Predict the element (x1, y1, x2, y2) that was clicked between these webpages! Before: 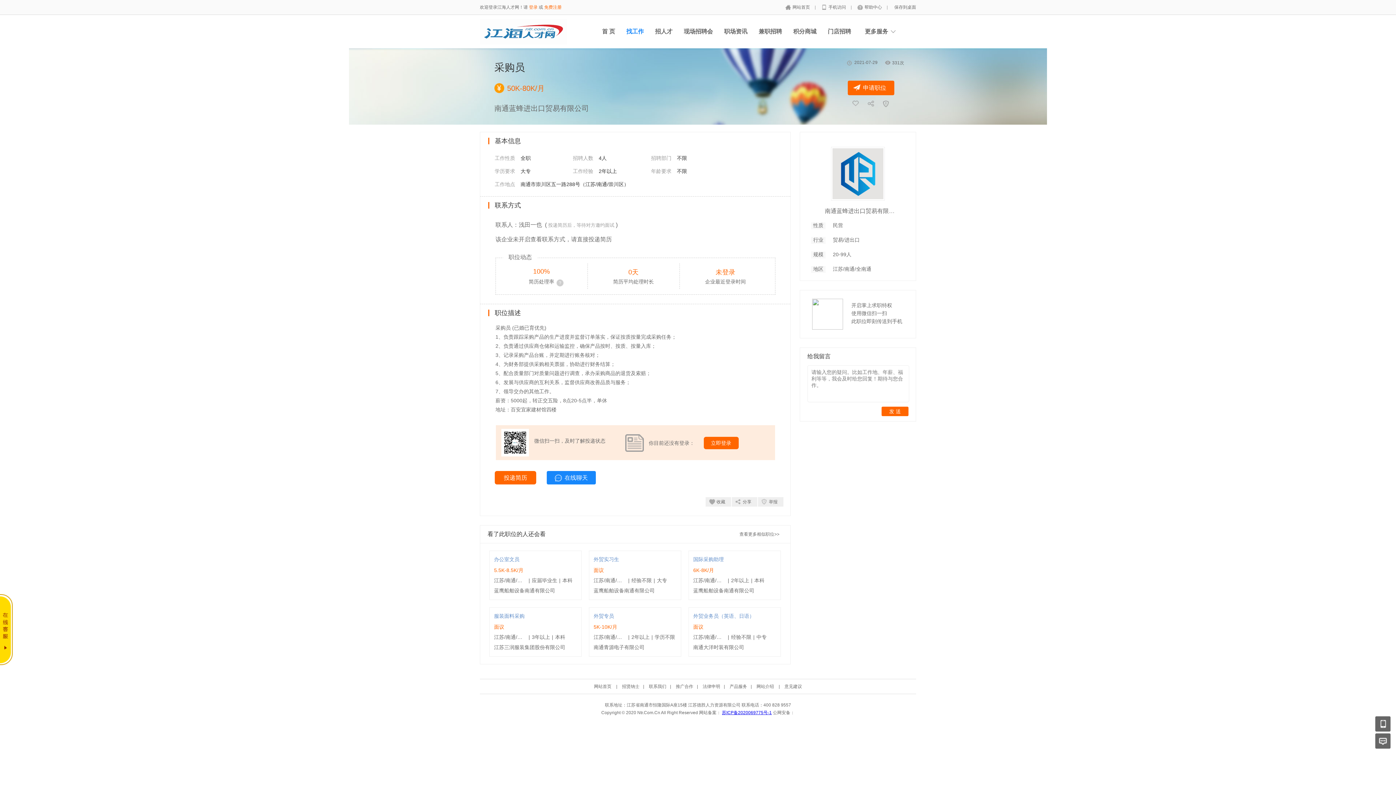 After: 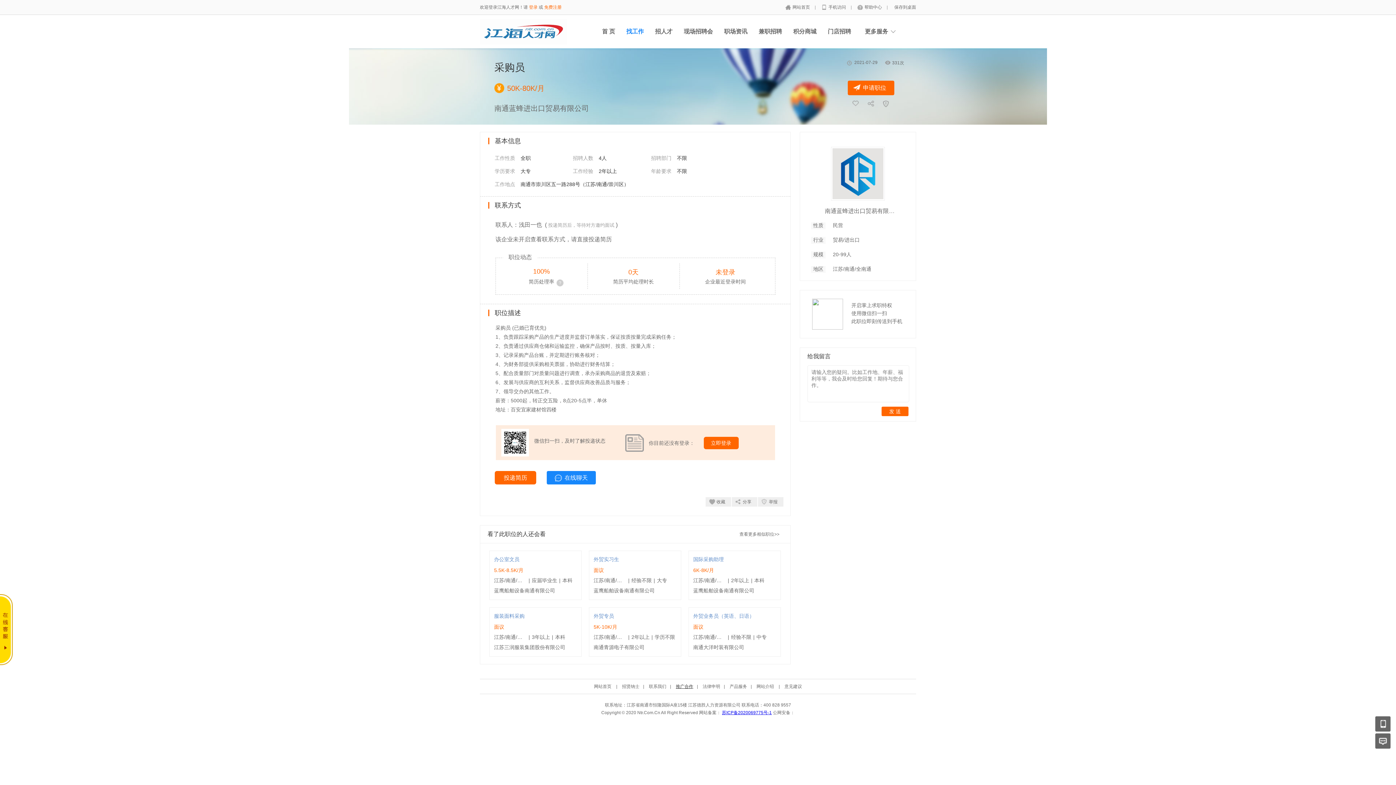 Action: label: 推广合作 bbox: (676, 684, 693, 689)